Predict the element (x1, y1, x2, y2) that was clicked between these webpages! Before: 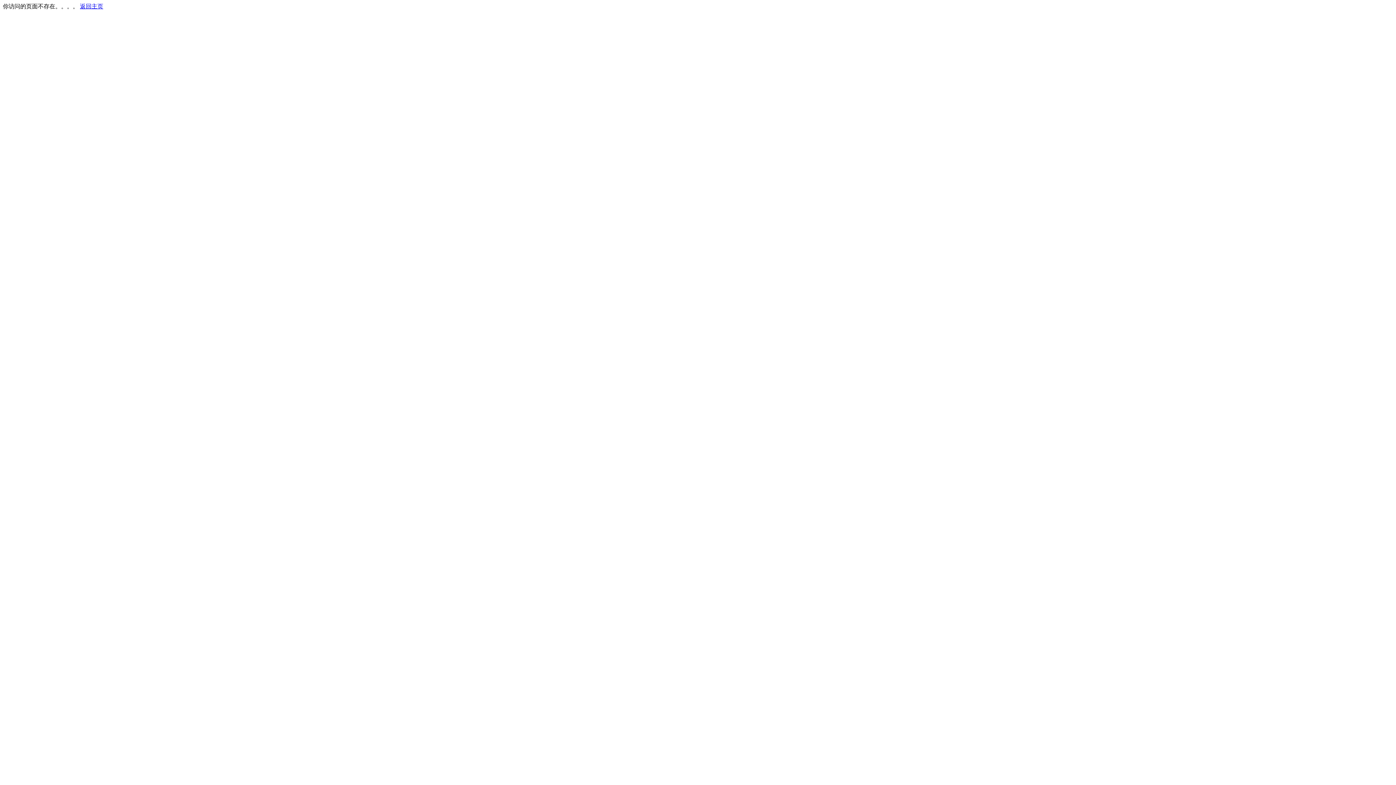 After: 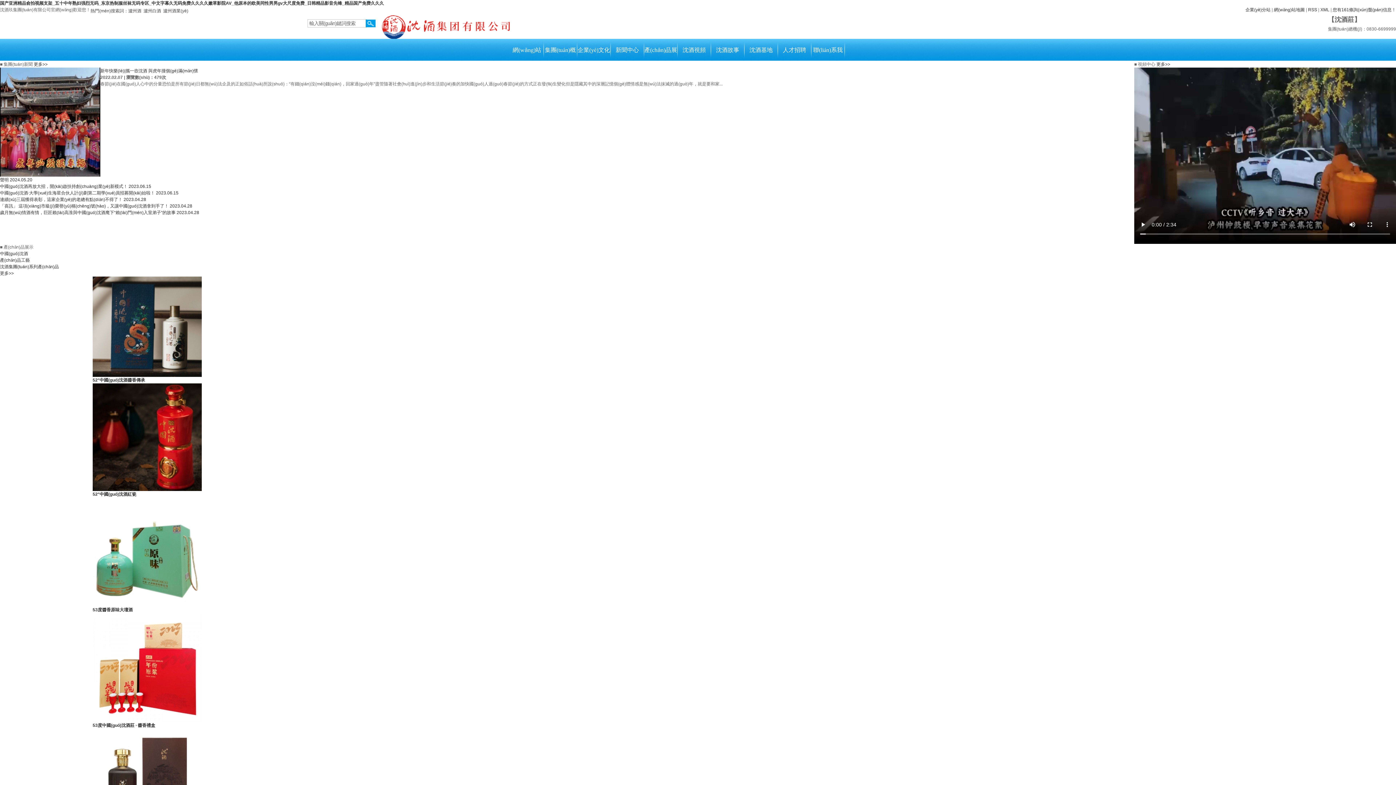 Action: label: 返回主页 bbox: (80, 3, 103, 9)